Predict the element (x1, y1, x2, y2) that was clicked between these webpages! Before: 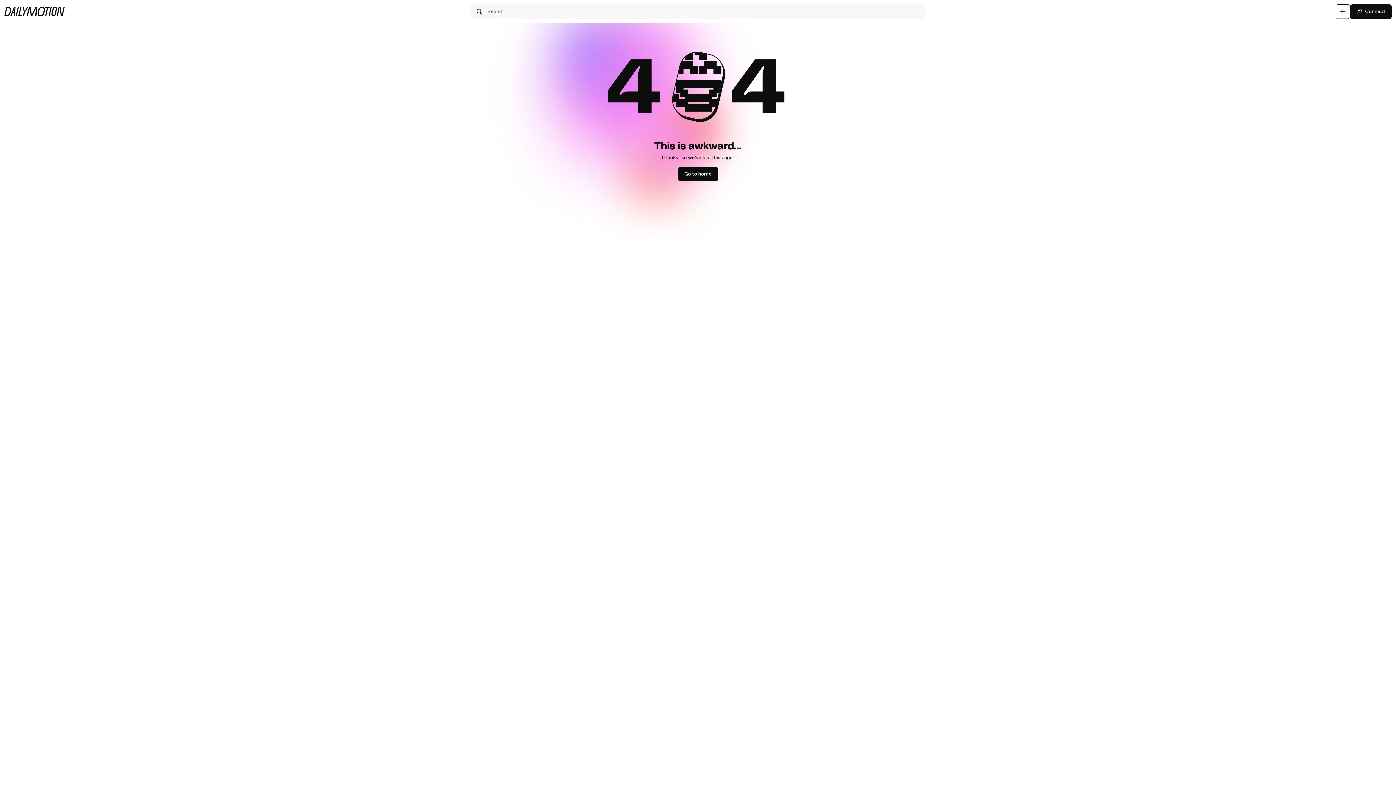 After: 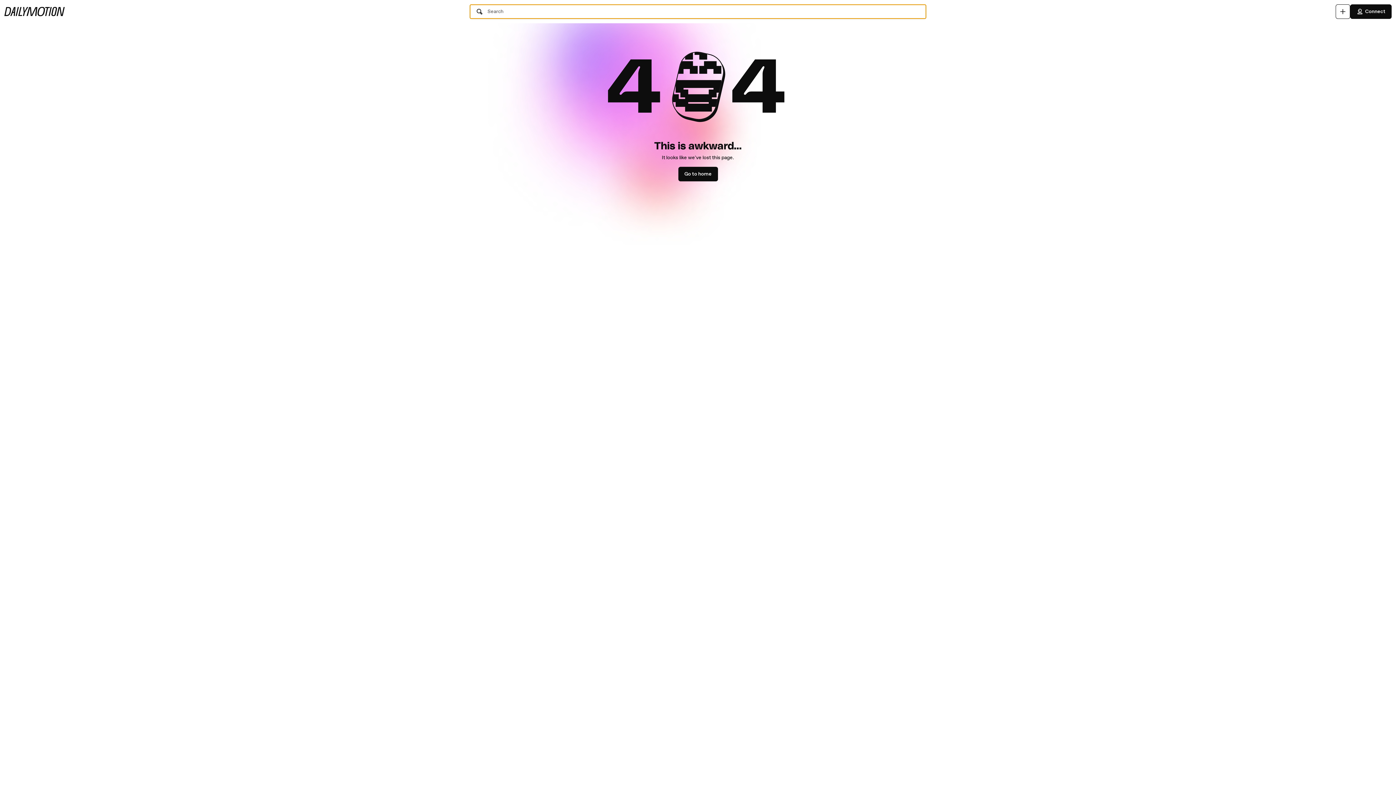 Action: bbox: (469, 4, 926, 18) label: Search